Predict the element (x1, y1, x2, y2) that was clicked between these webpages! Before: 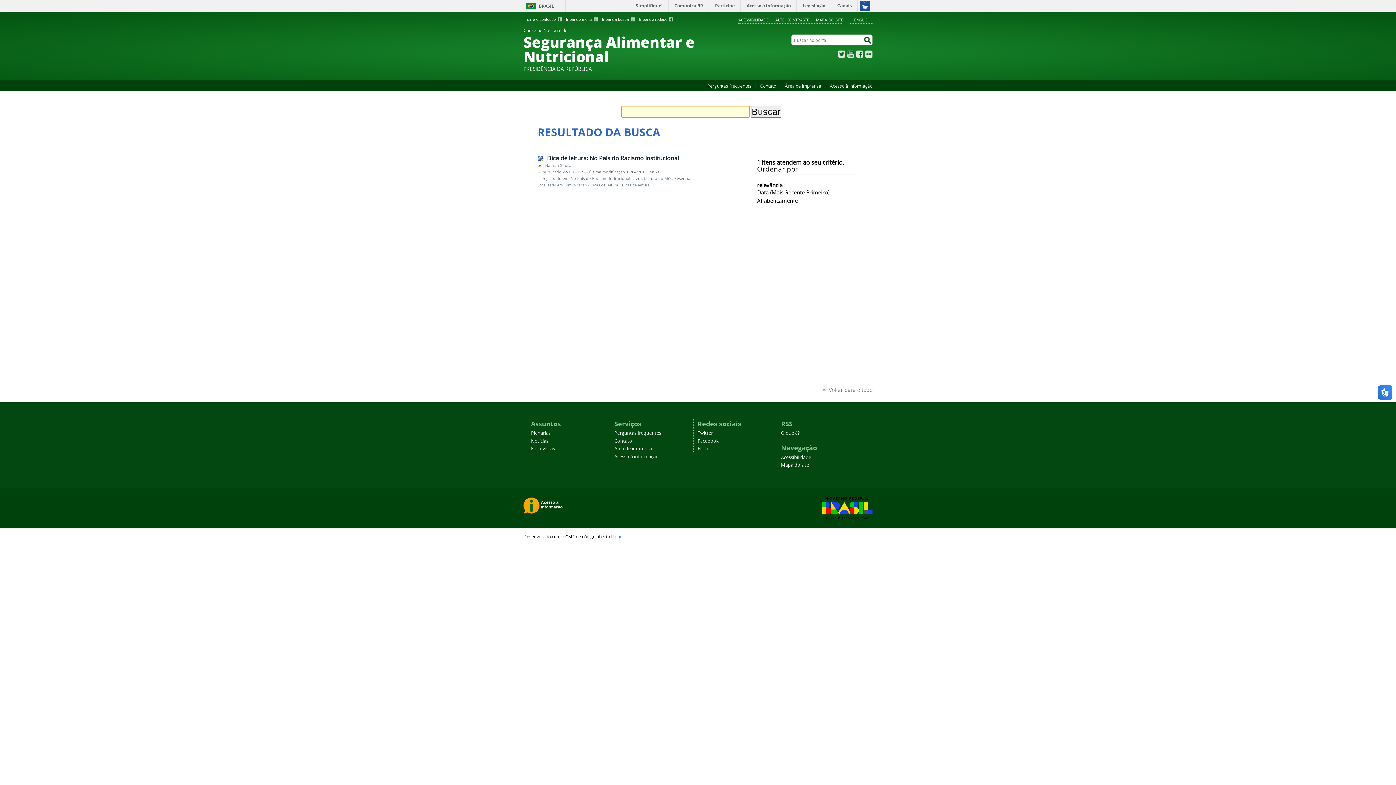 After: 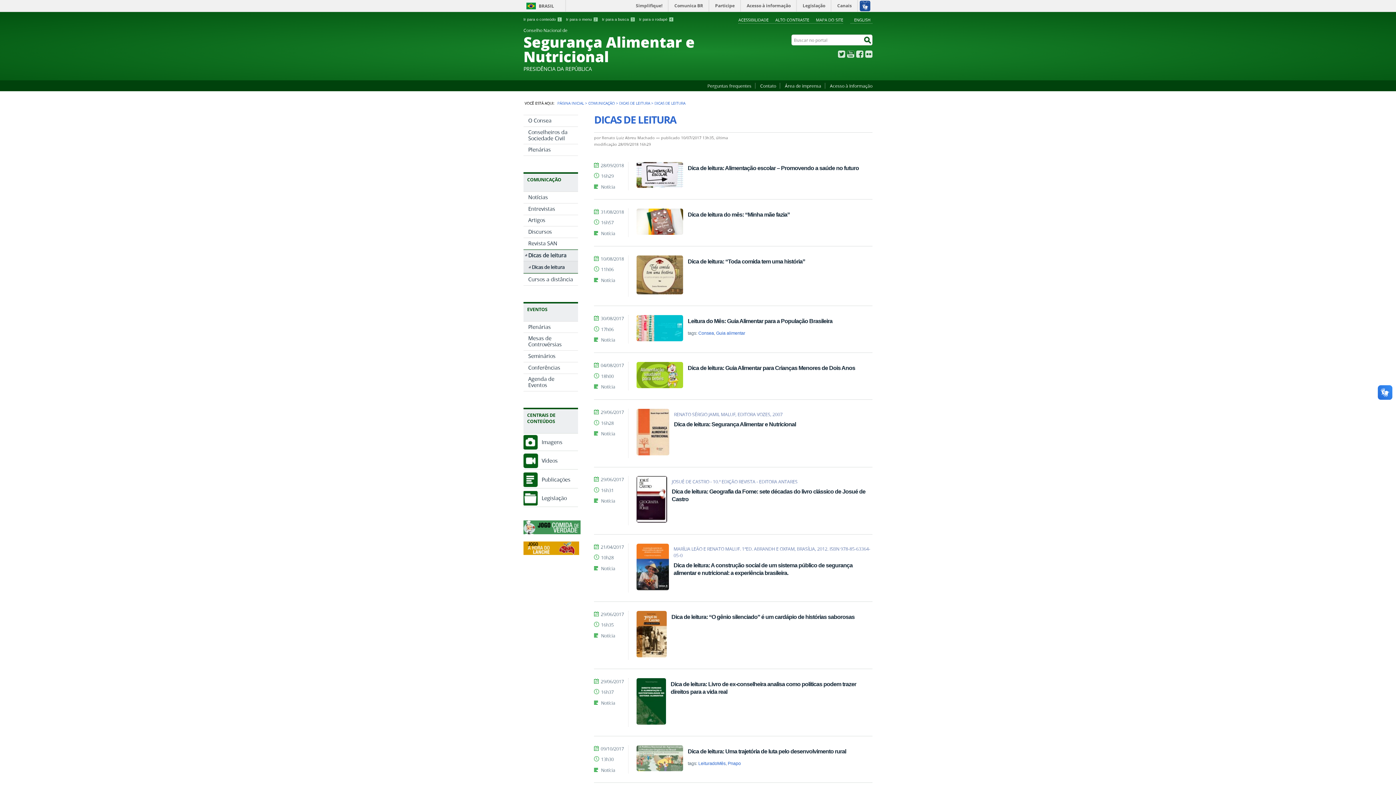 Action: bbox: (622, 163, 649, 168) label: Dicas de leitura